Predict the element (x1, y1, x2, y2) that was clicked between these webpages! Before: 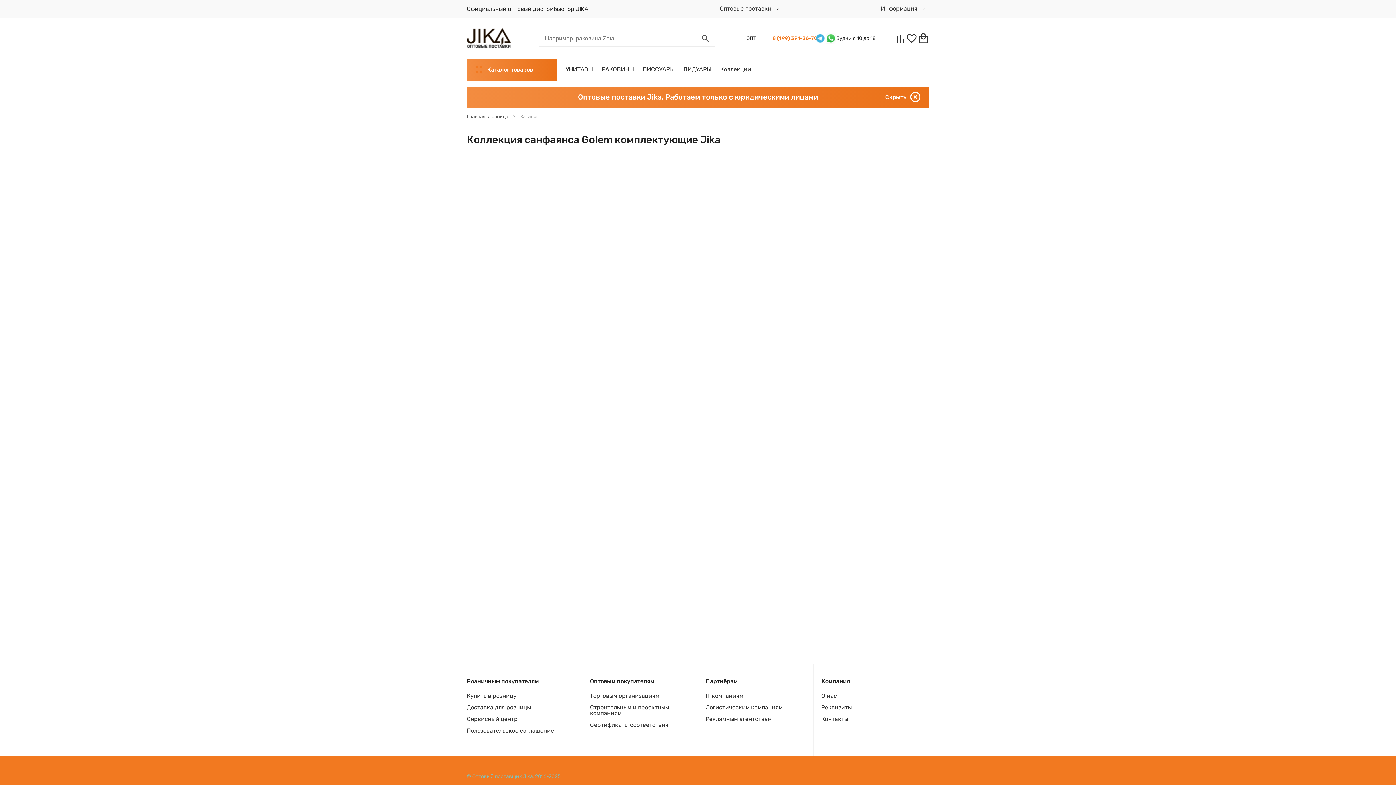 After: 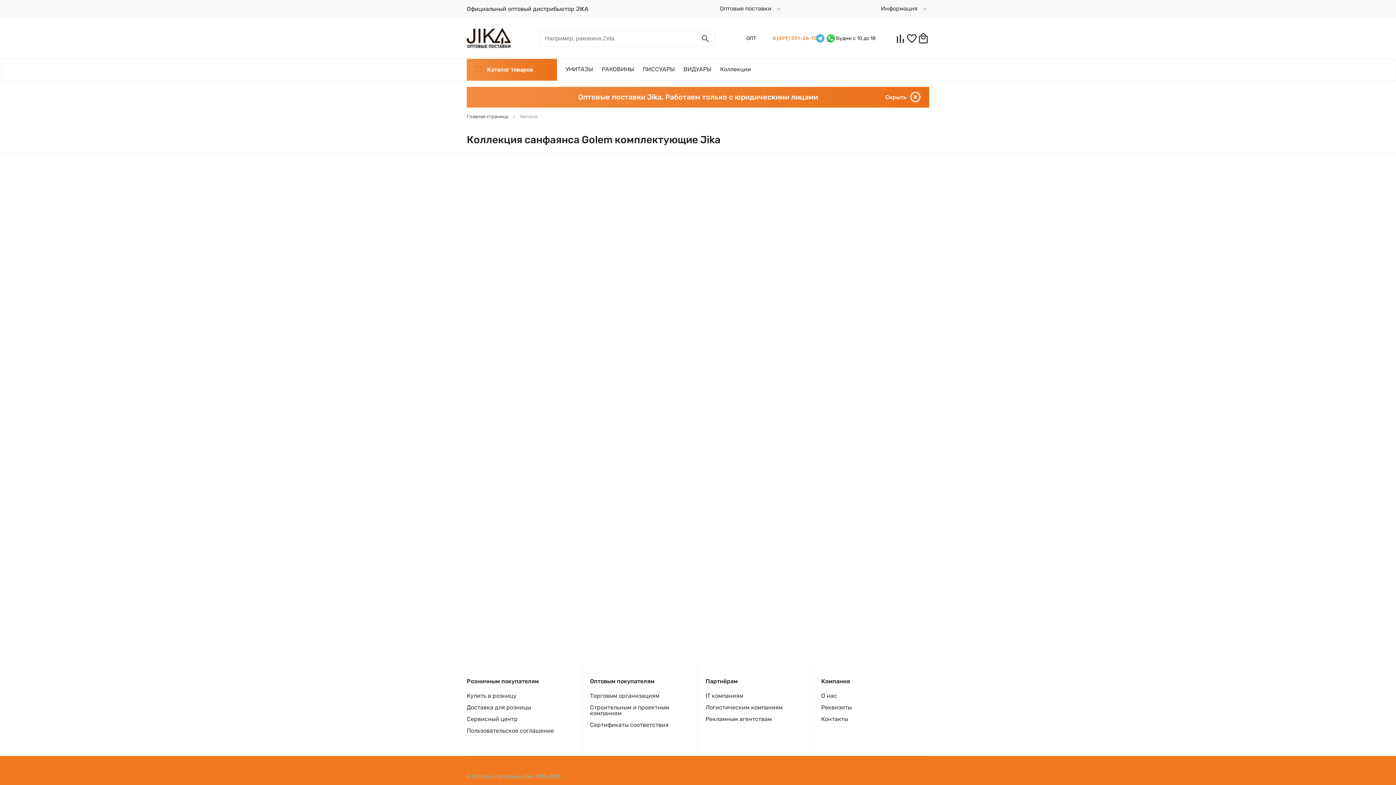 Action: bbox: (772, 34, 815, 42) label: 8 (499) 391-26-70